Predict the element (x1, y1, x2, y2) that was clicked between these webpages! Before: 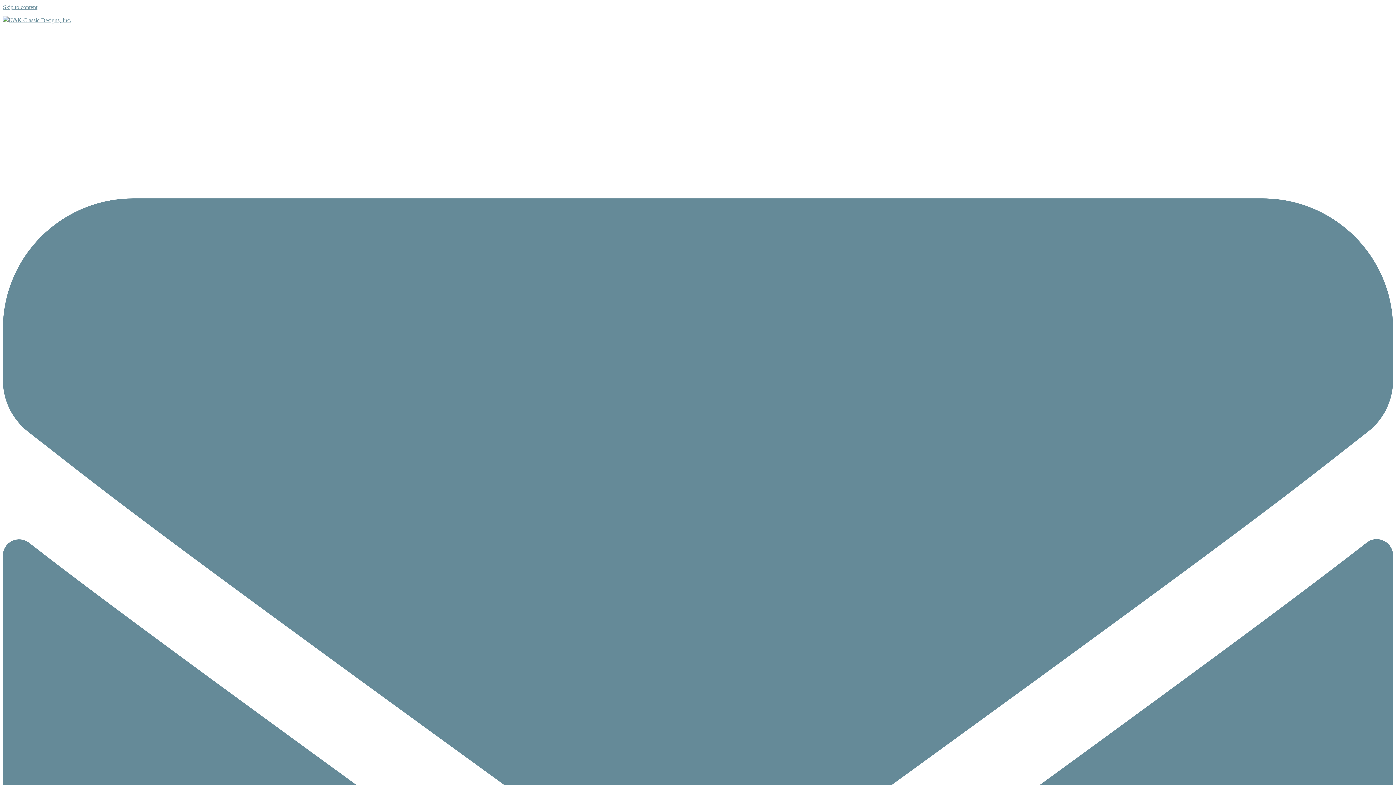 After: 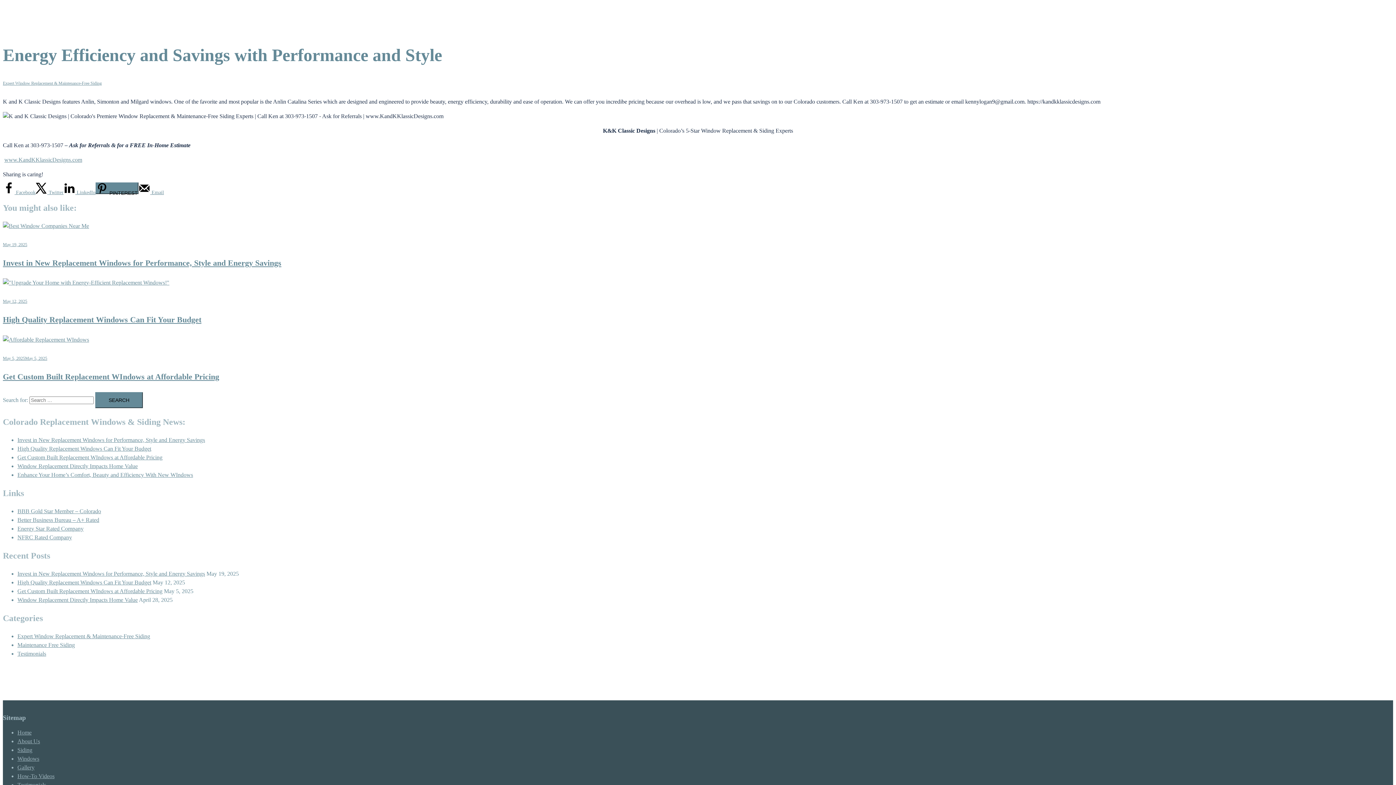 Action: bbox: (2, 4, 37, 10) label: Skip to content